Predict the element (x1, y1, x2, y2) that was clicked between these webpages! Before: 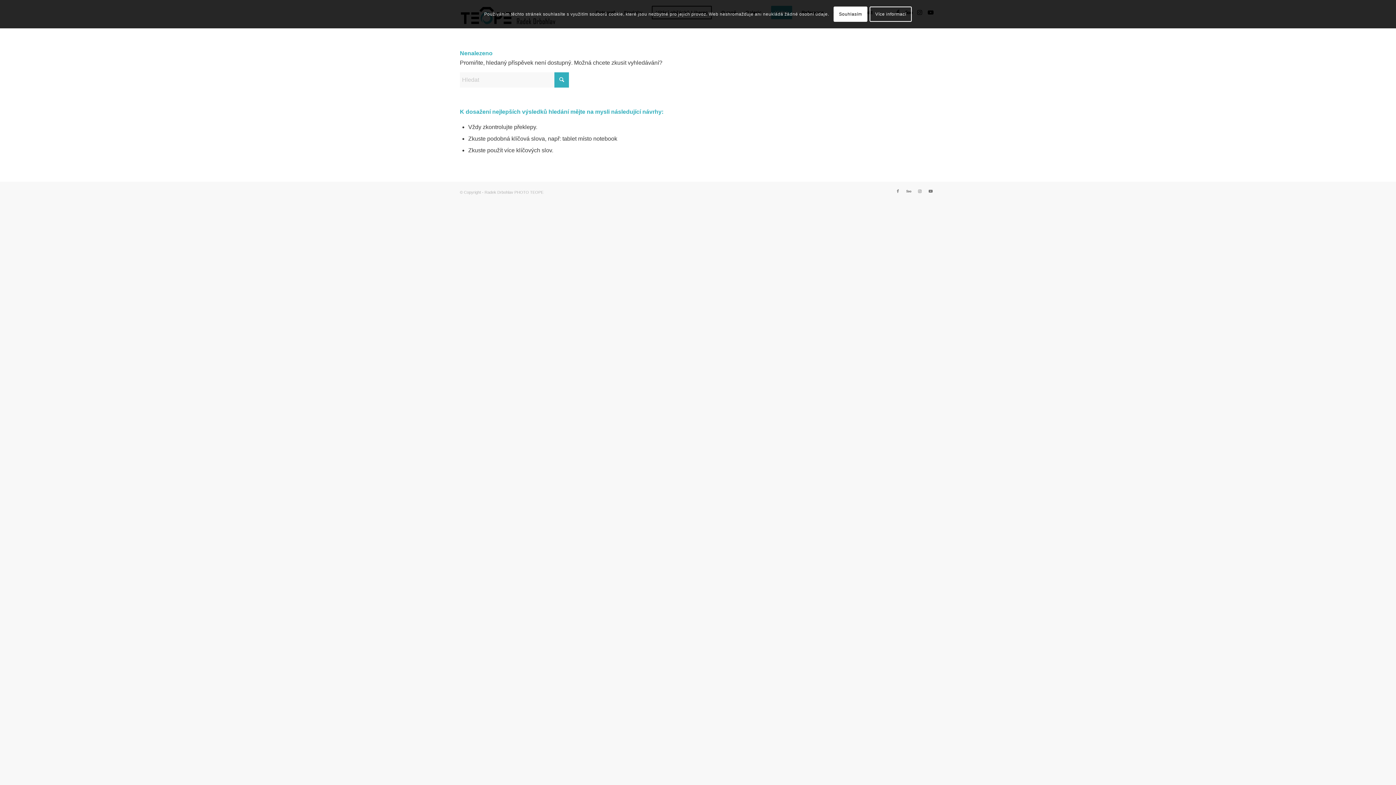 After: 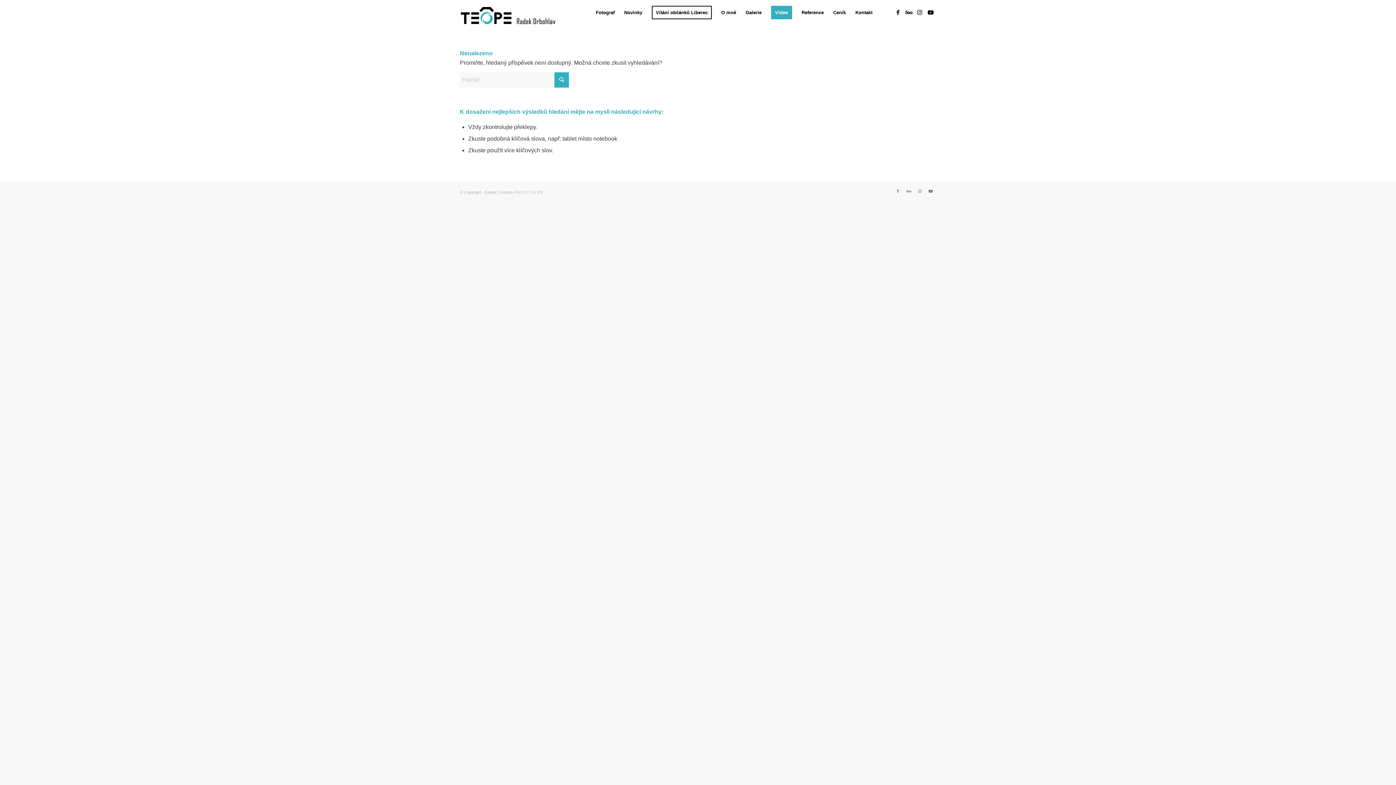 Action: label: Souhlasím bbox: (833, 6, 867, 21)